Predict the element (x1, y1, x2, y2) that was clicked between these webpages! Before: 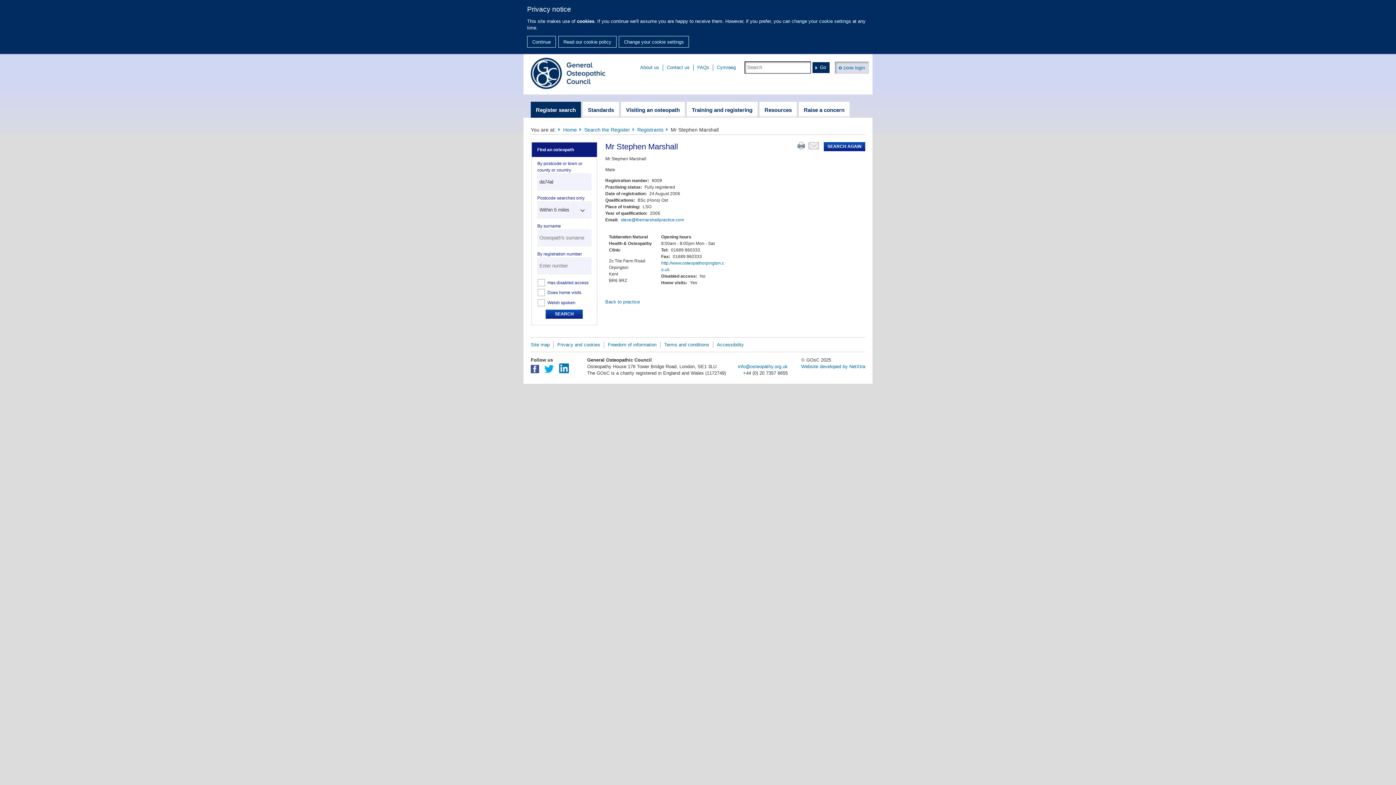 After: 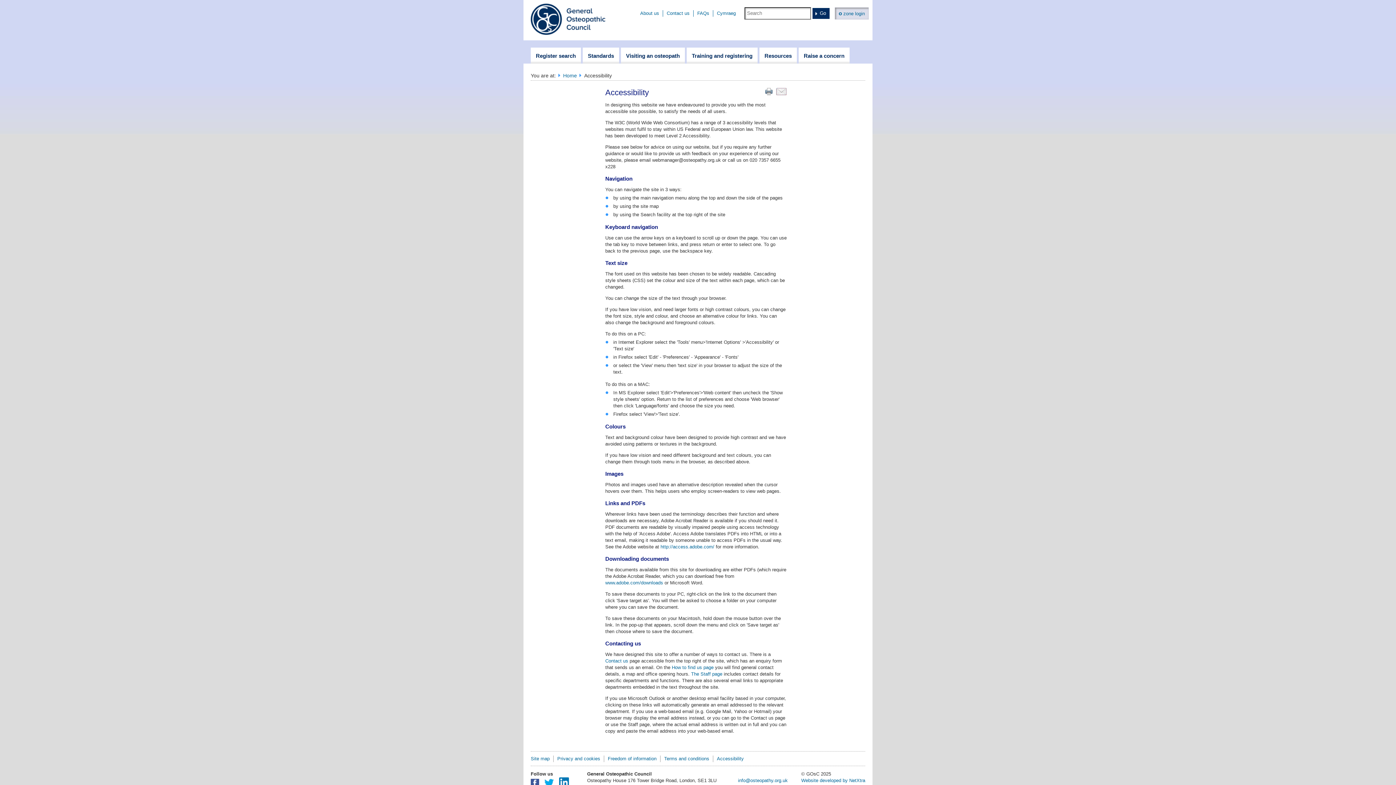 Action: label: Accessibility bbox: (717, 342, 744, 347)